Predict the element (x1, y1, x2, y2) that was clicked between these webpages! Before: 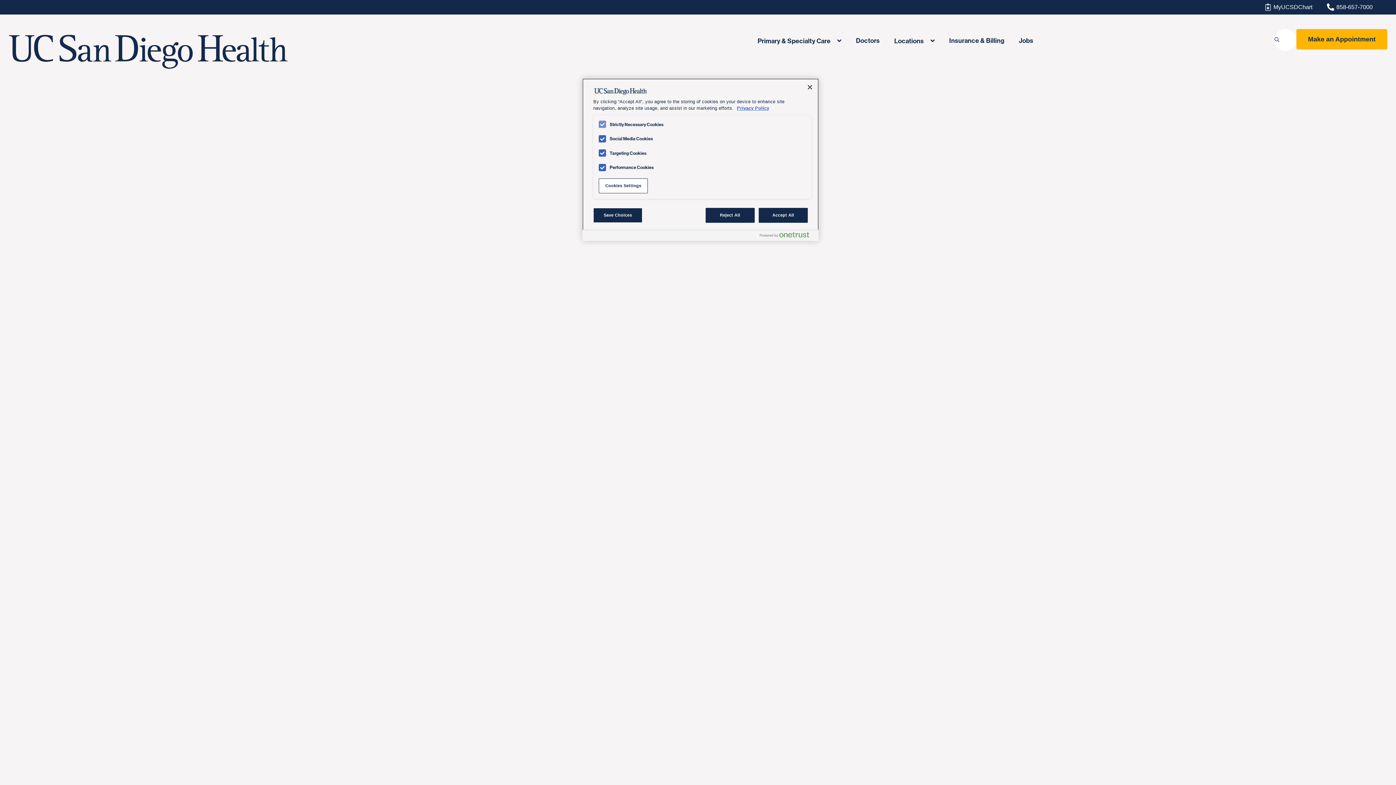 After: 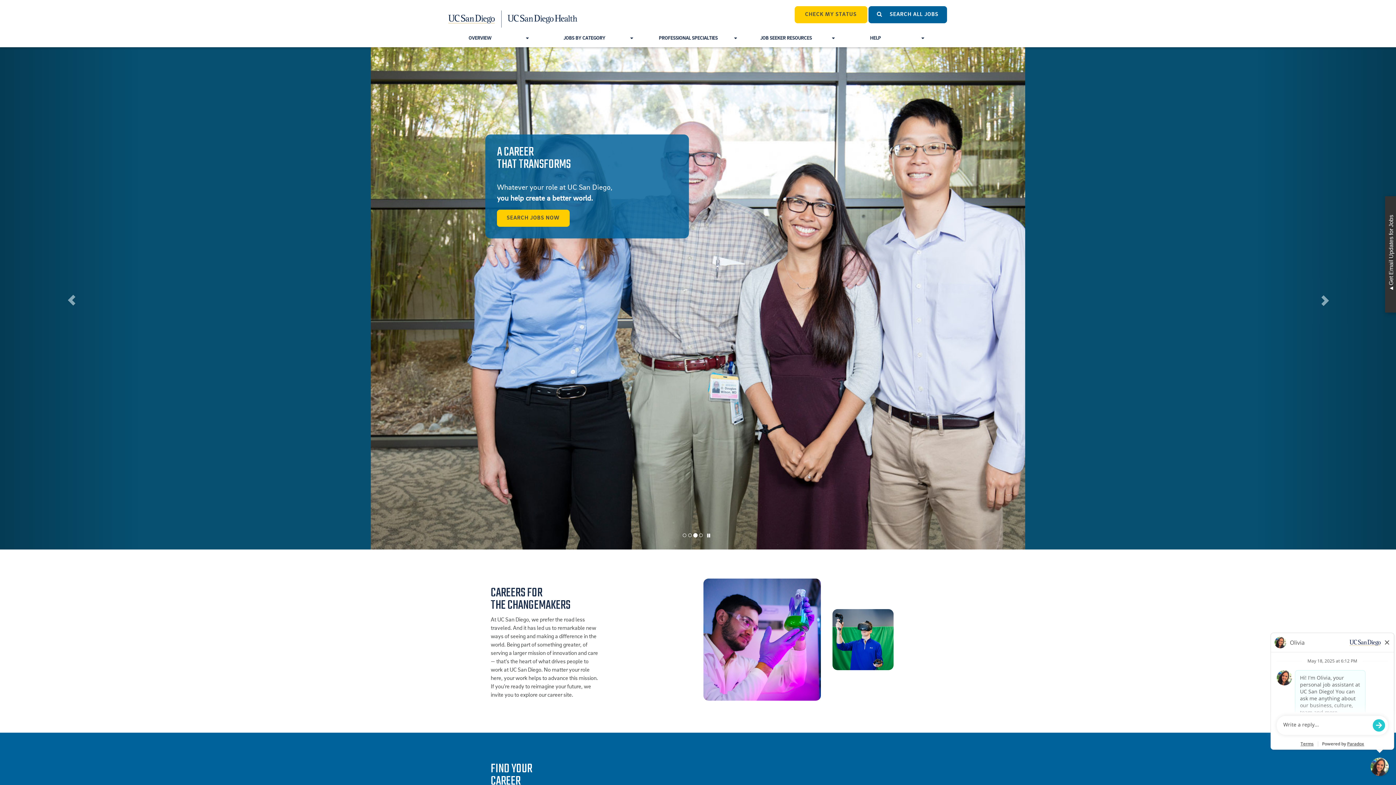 Action: label: Jobs bbox: (1019, 29, 1033, 51)